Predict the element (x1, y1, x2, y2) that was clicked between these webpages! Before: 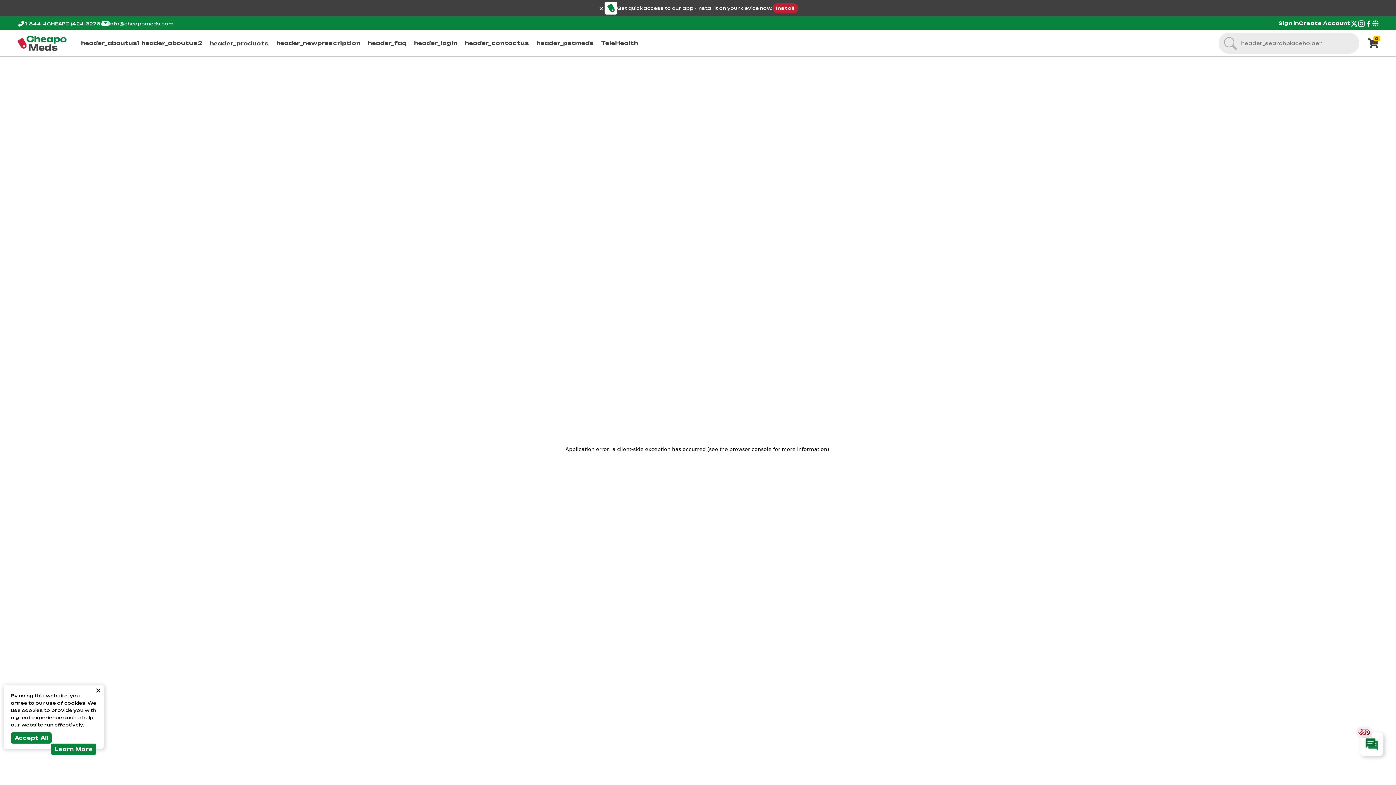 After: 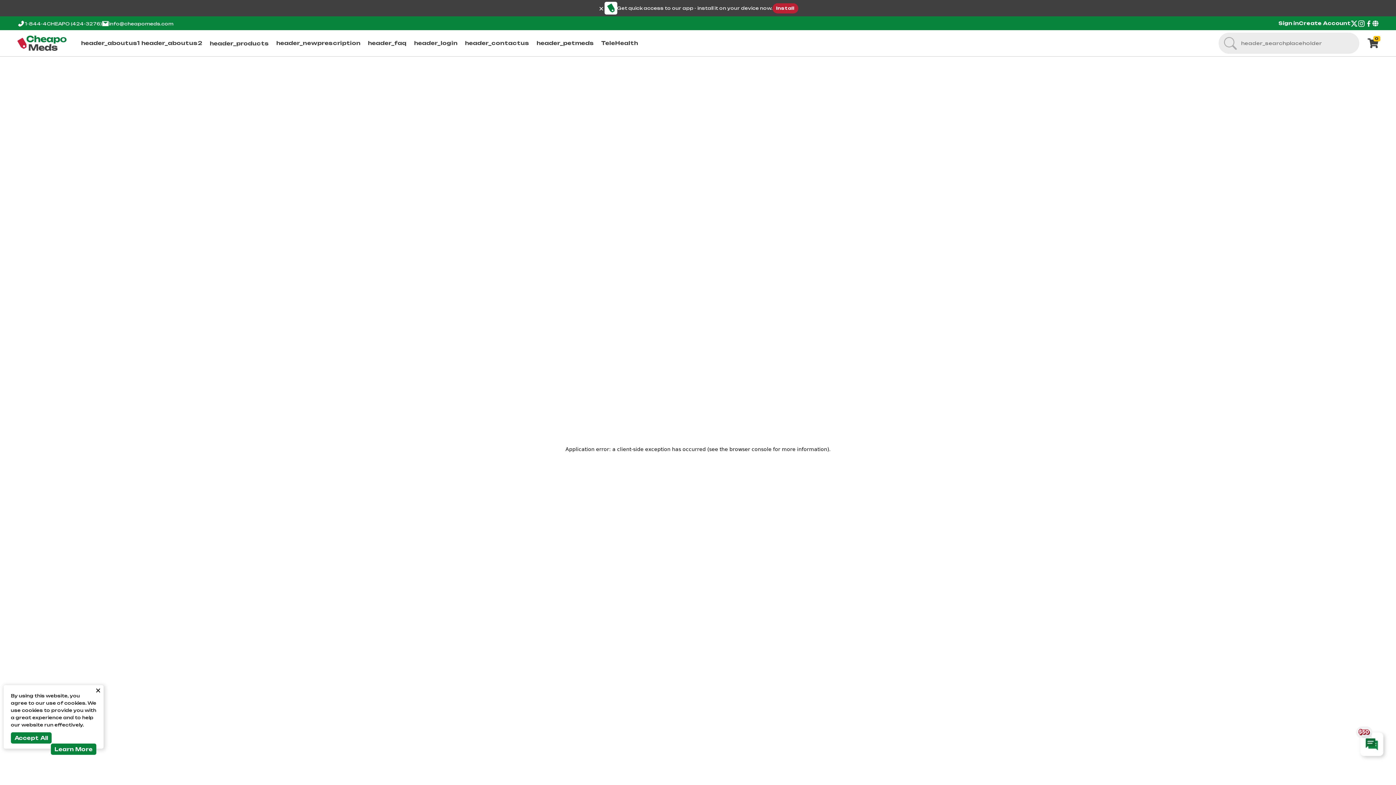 Action: bbox: (17, 39, 66, 46)